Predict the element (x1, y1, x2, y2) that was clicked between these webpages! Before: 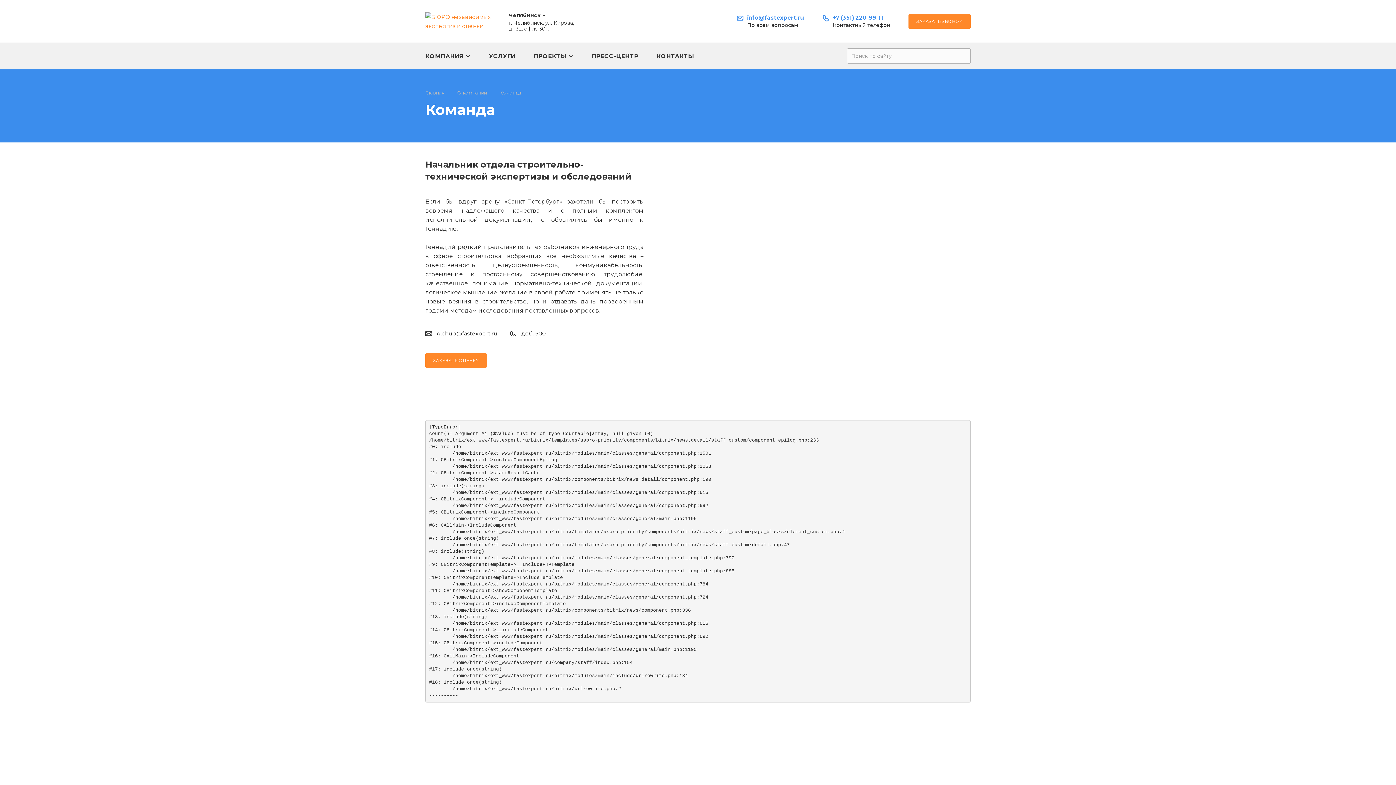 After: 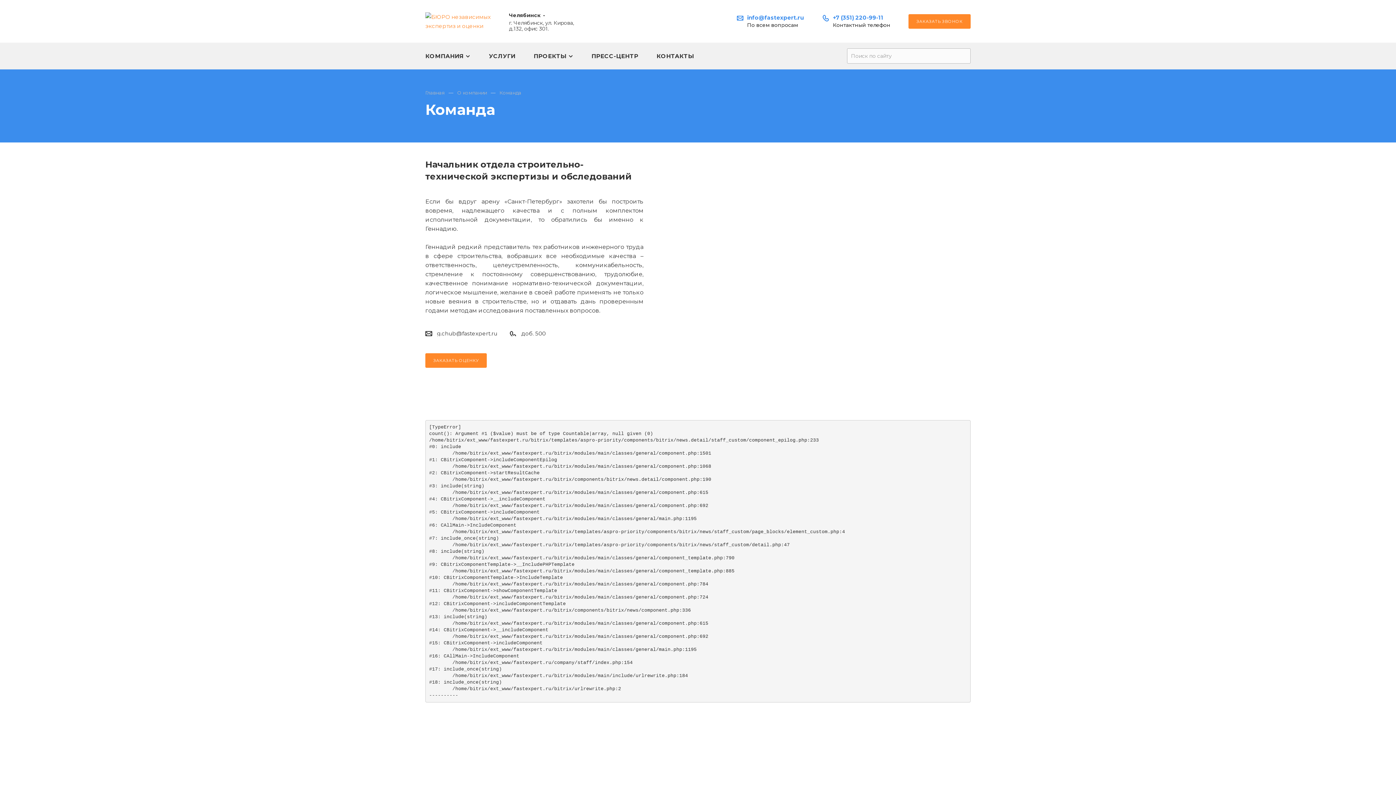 Action: bbox: (833, 14, 890, 20) label: +7 (351) 220-99-11